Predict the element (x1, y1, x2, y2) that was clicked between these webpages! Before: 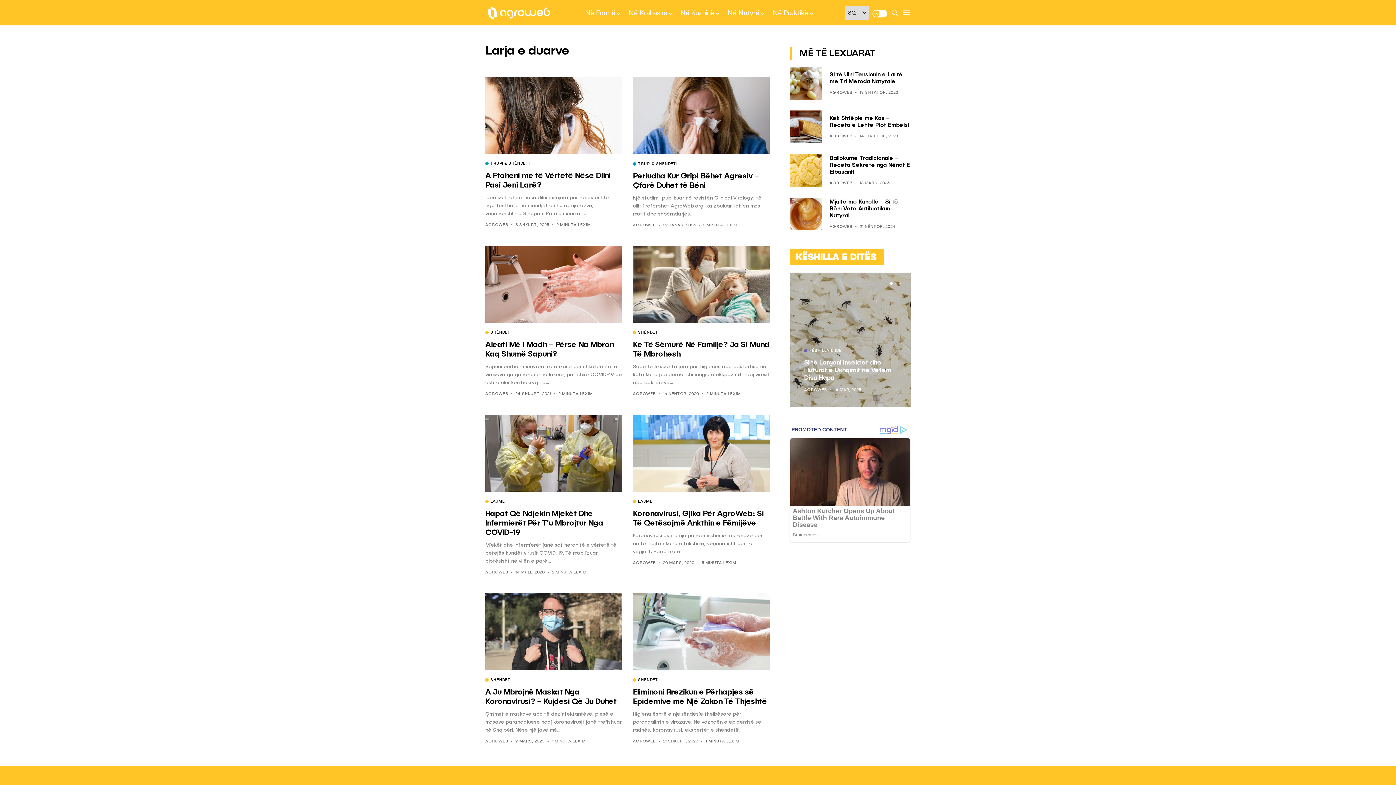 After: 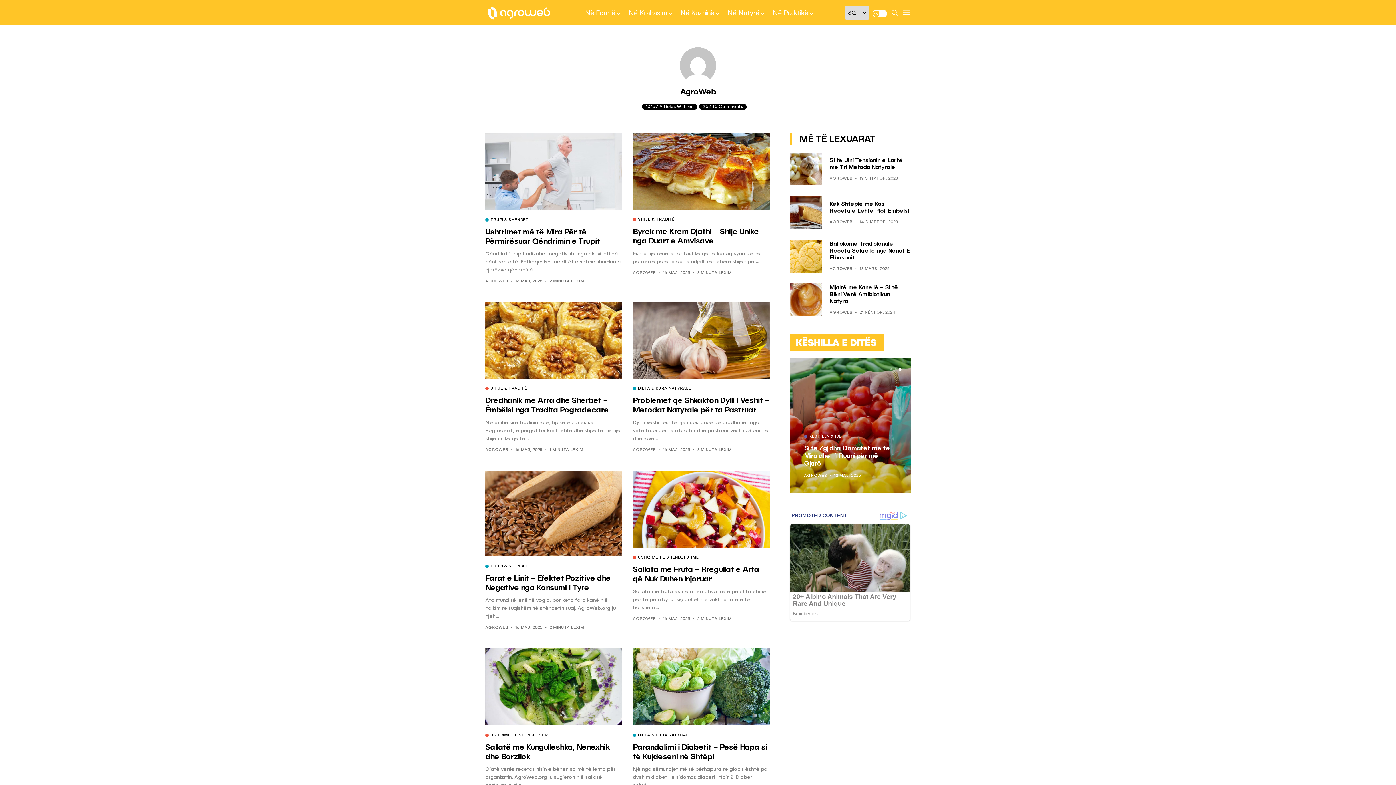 Action: label: AGROWEB bbox: (633, 561, 655, 565)